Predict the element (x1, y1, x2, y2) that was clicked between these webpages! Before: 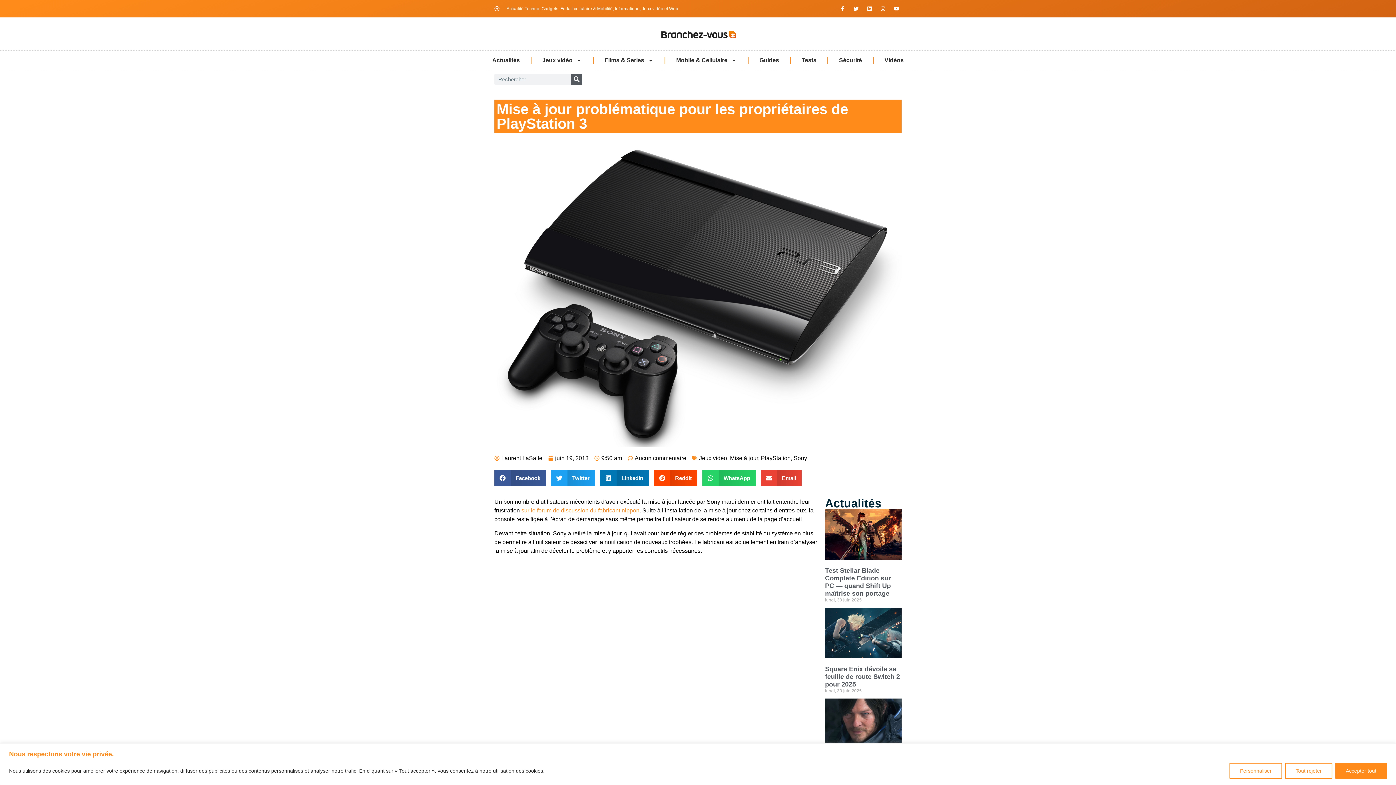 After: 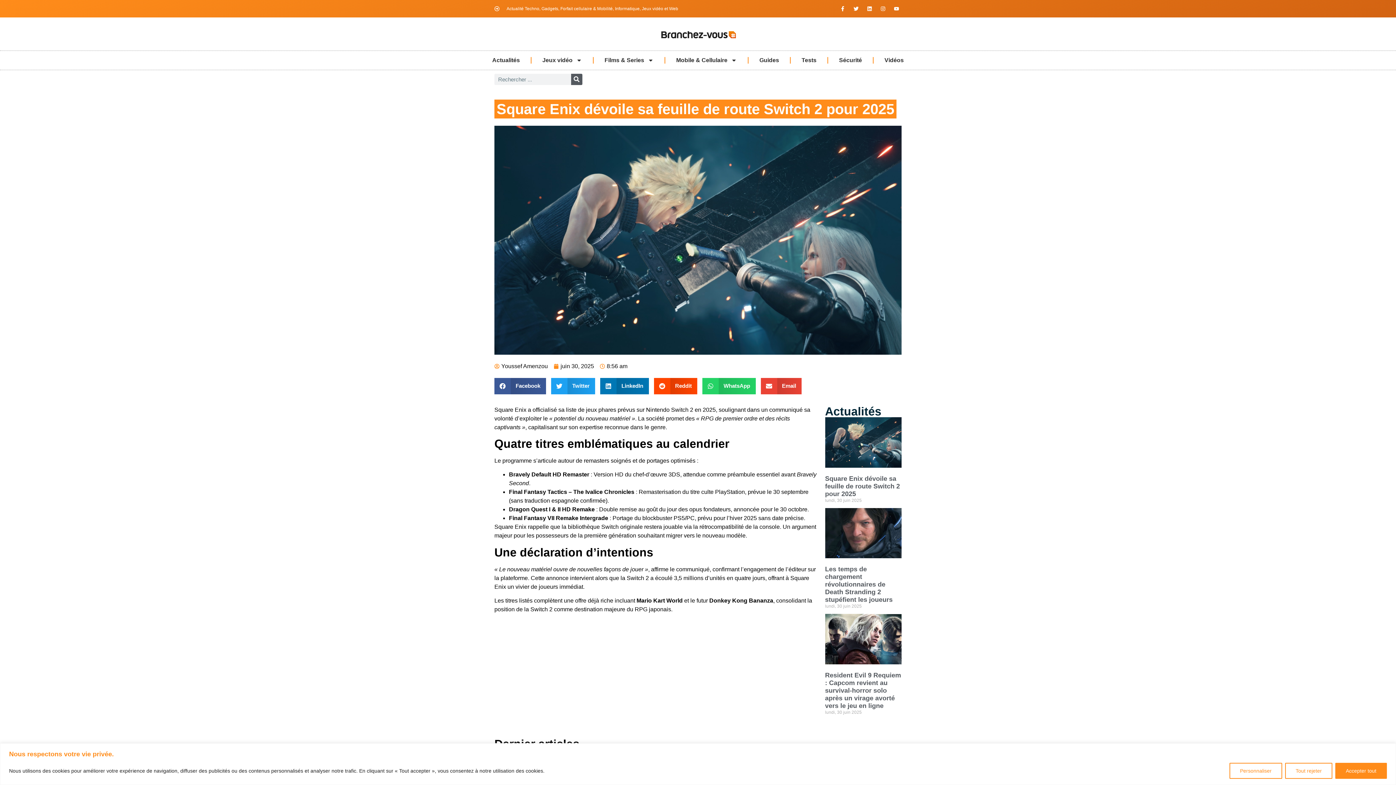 Action: bbox: (825, 608, 901, 658)